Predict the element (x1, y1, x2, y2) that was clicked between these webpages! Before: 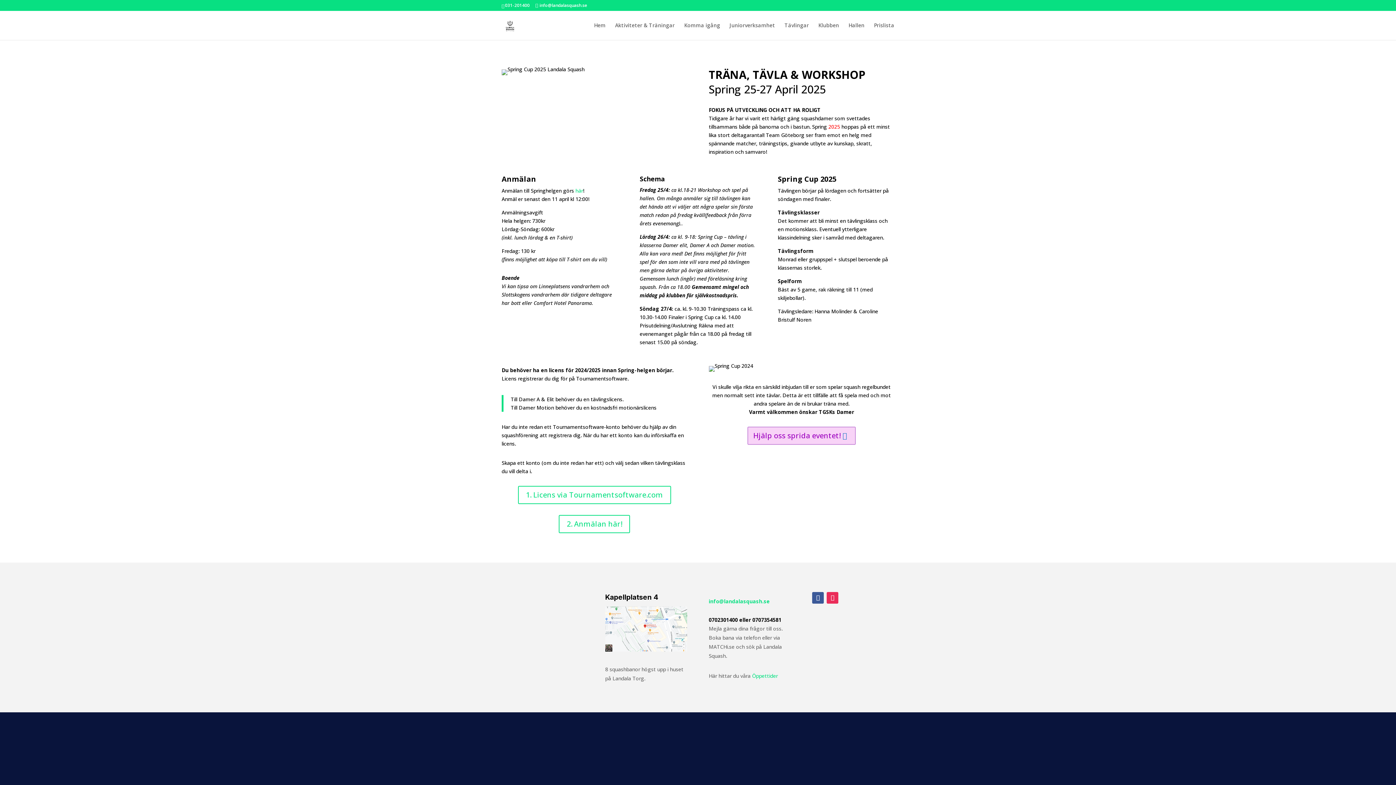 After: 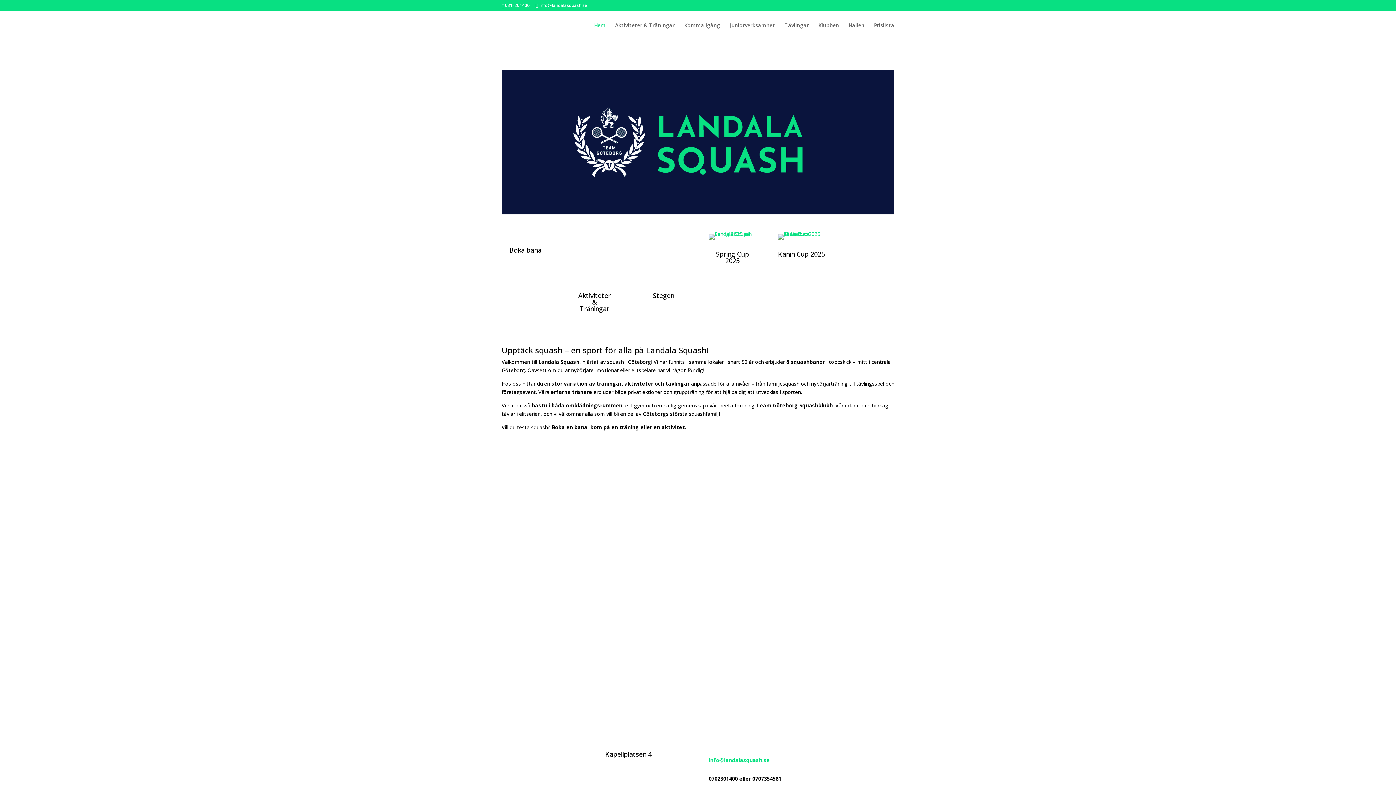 Action: bbox: (594, 22, 605, 40) label: Hem